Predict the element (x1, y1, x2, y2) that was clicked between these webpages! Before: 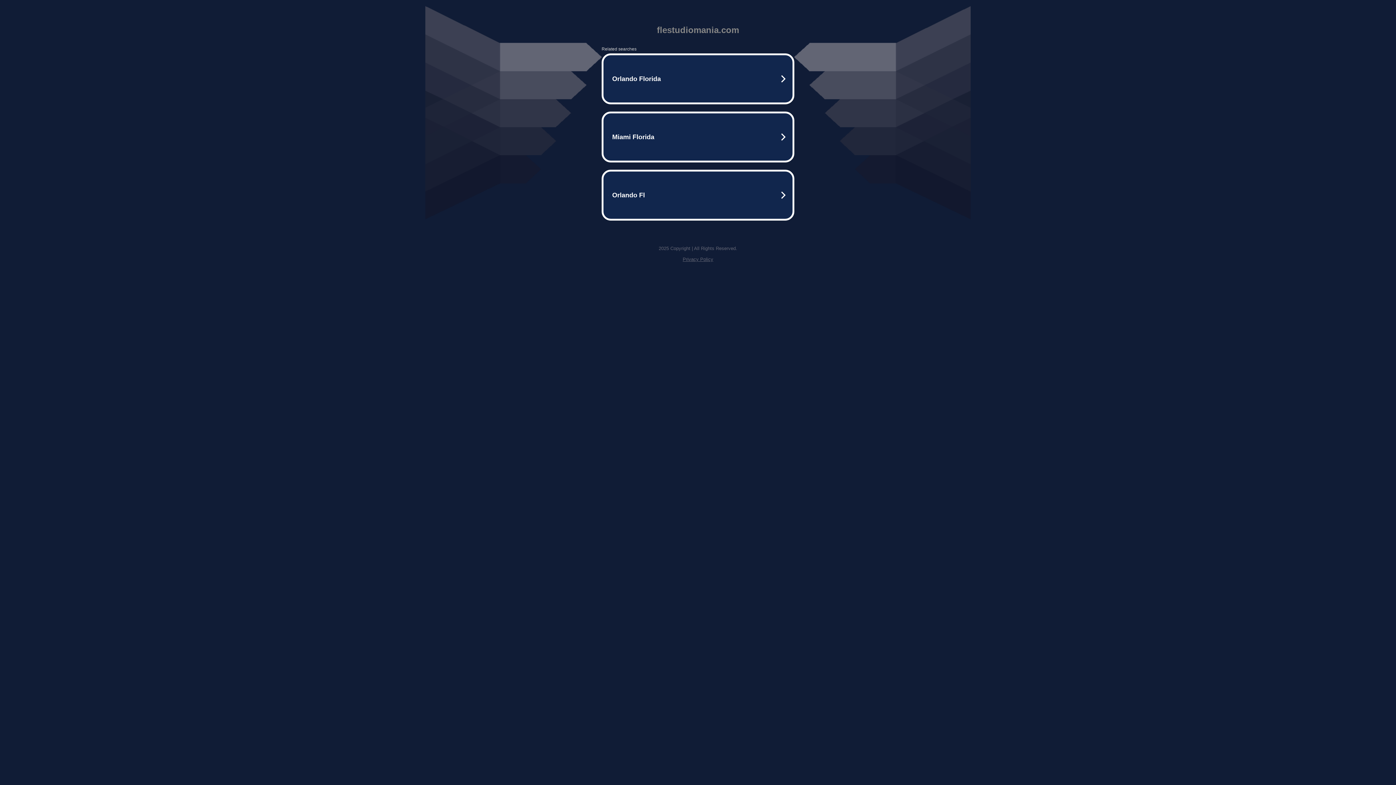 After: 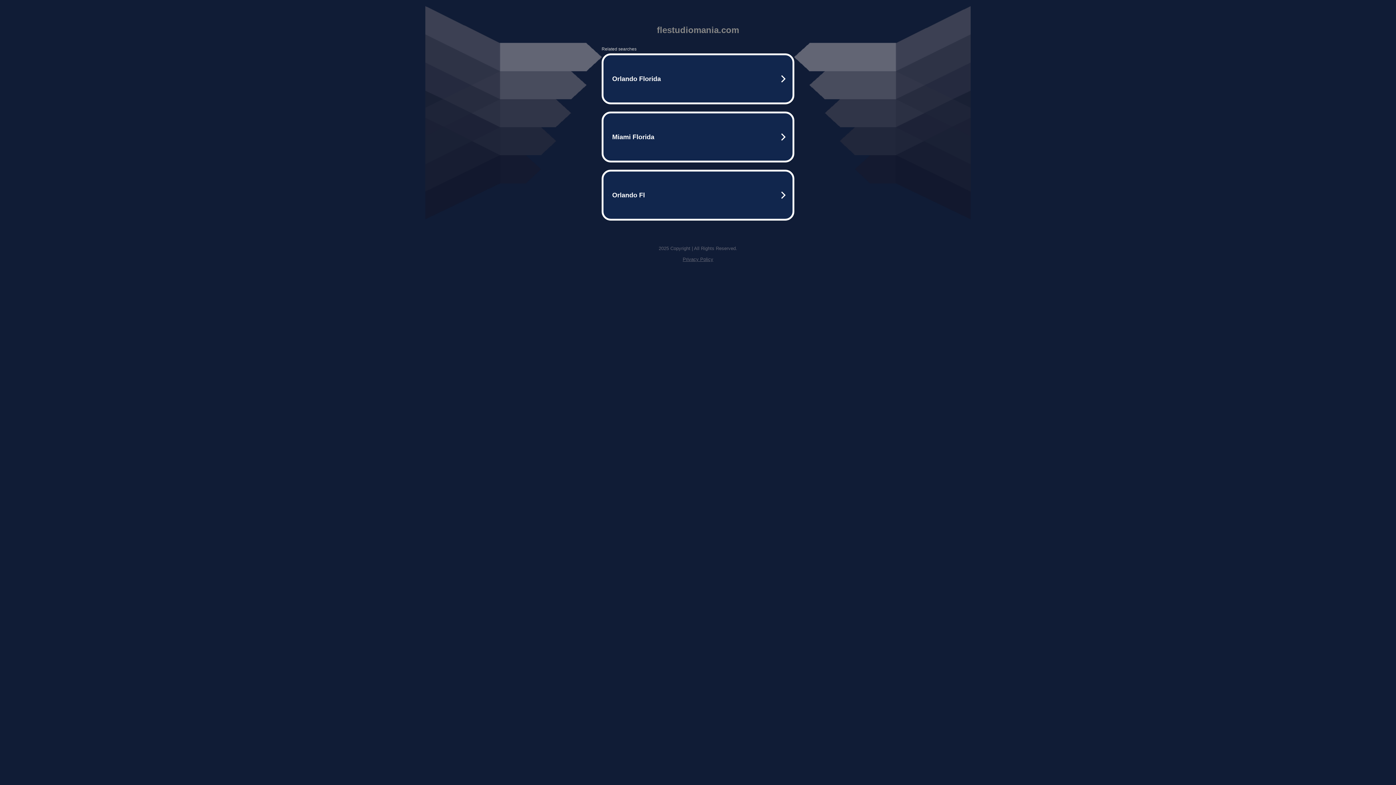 Action: label: Privacy Policy bbox: (682, 256, 713, 262)